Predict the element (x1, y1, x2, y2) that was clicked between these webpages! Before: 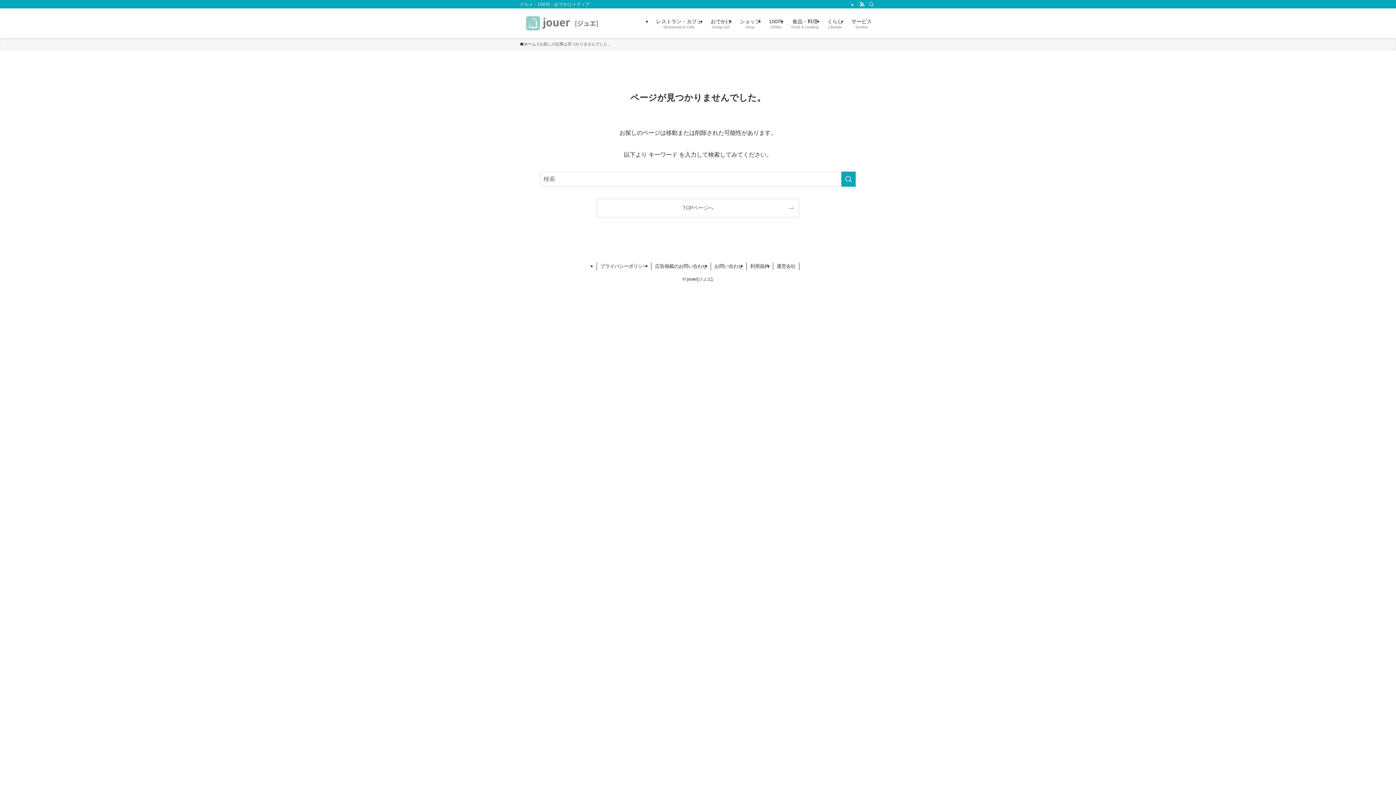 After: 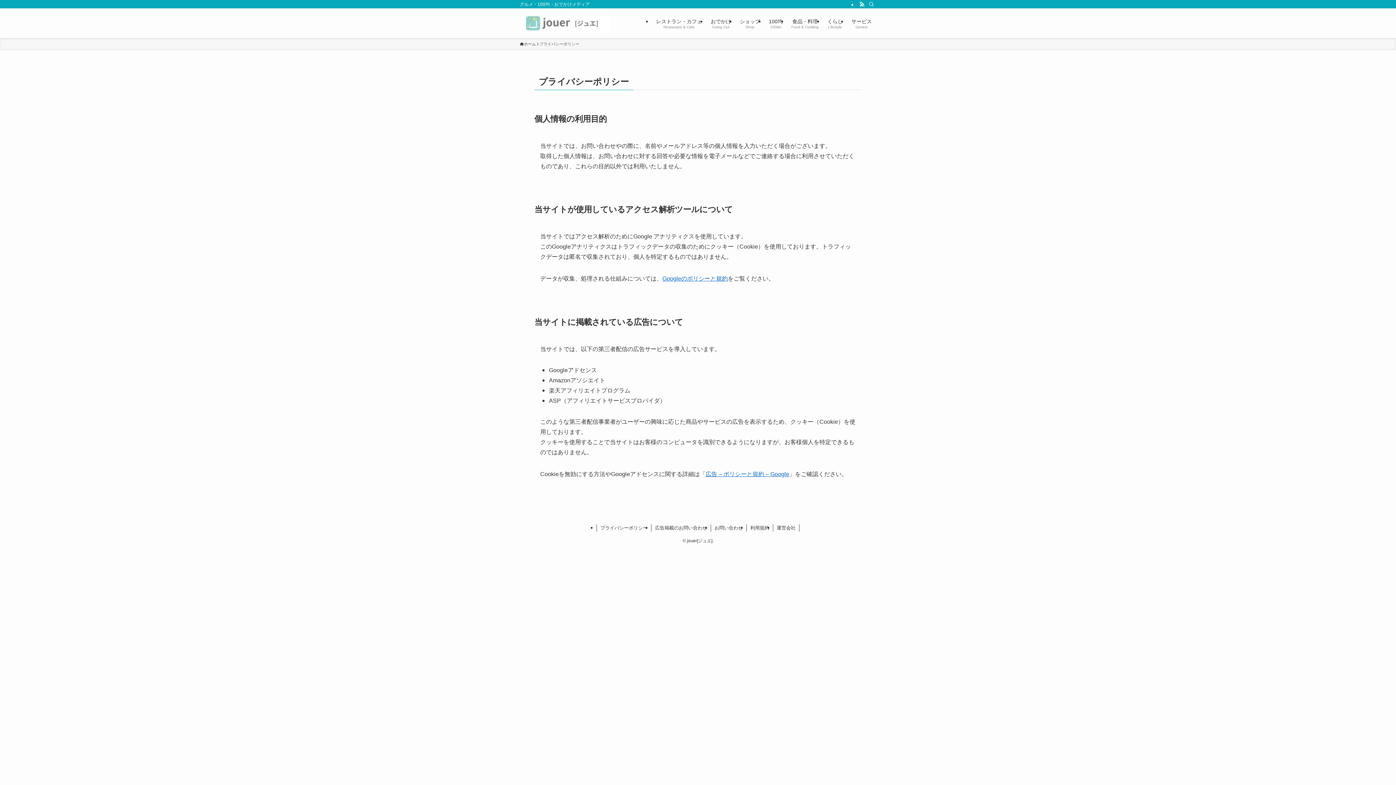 Action: label: プライバシーポリシー bbox: (596, 262, 651, 270)